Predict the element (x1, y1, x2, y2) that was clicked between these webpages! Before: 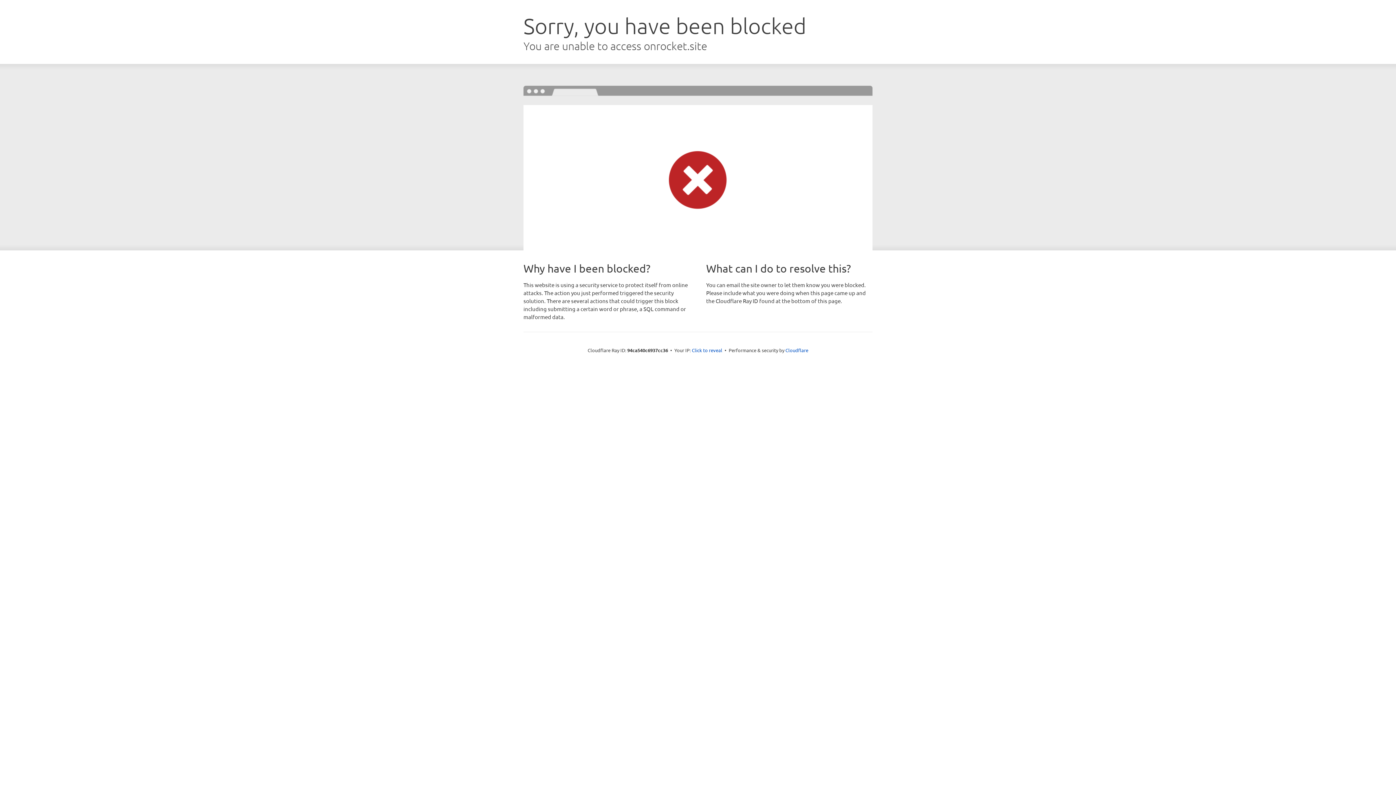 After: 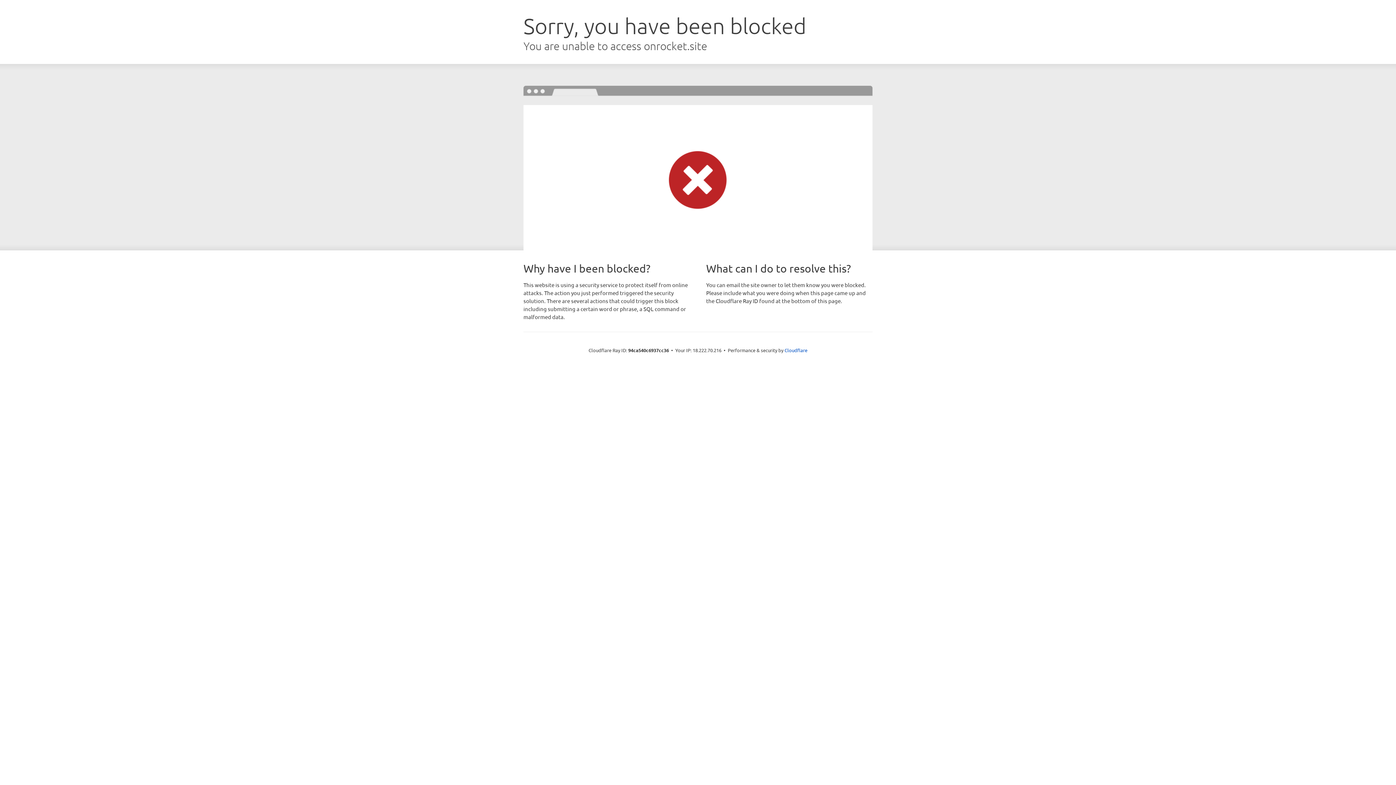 Action: bbox: (692, 346, 722, 353) label: Click to reveal